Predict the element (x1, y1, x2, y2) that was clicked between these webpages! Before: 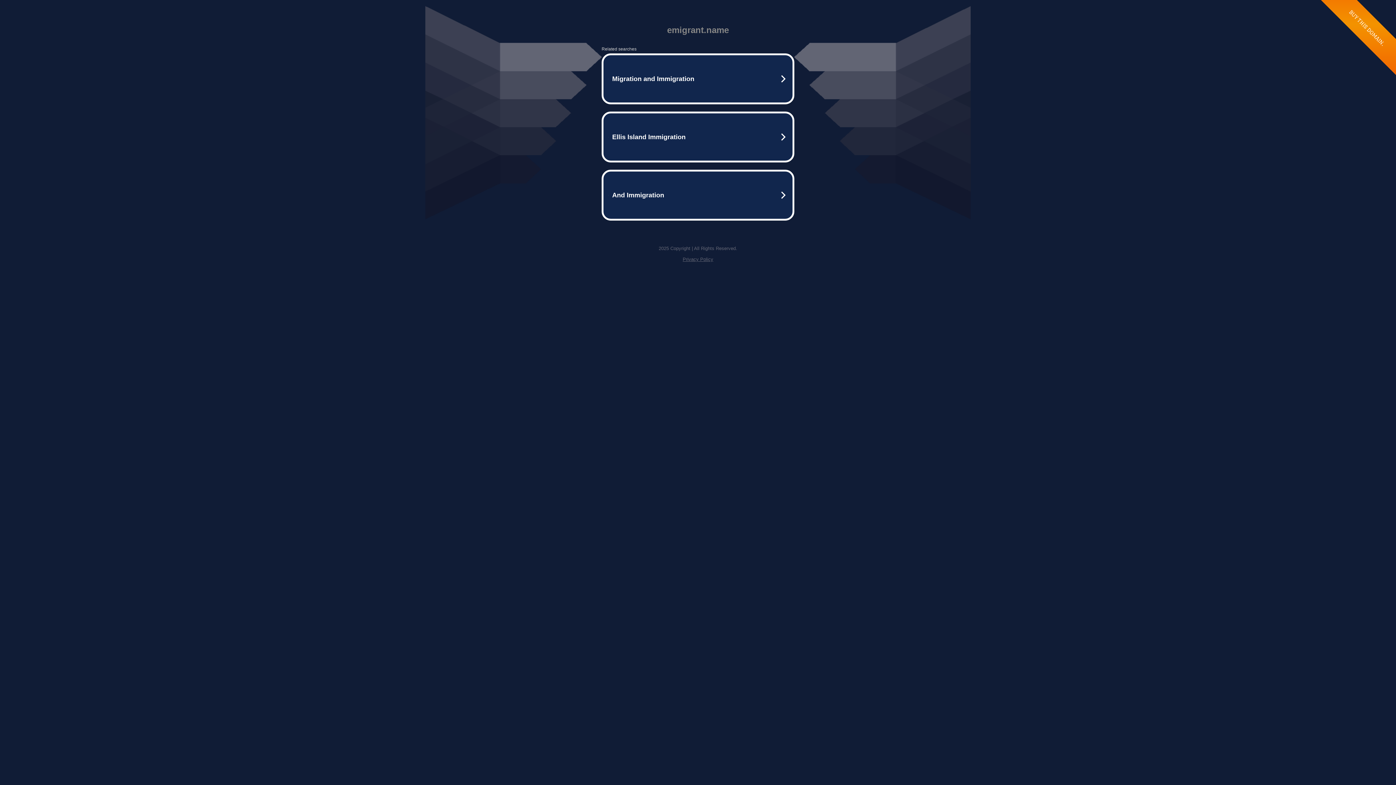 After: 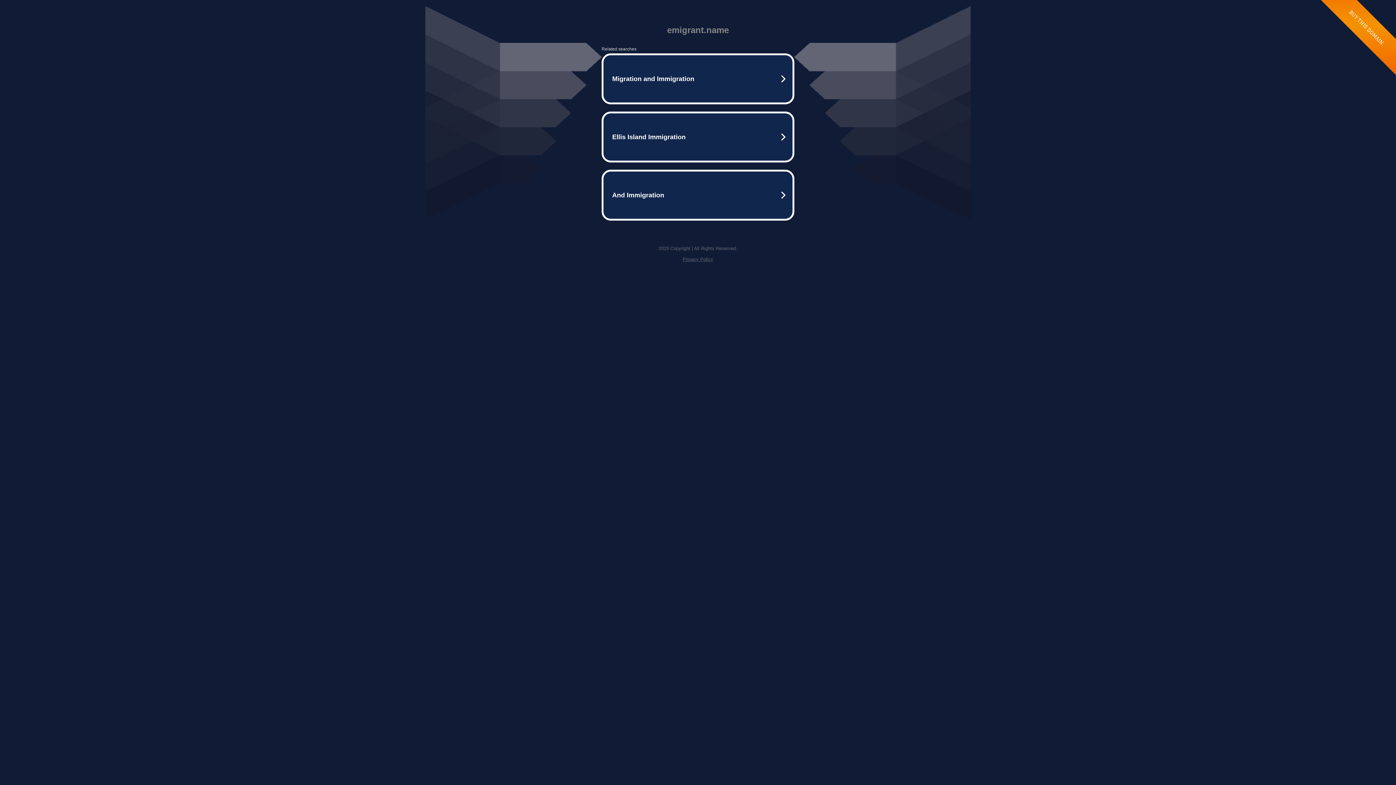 Action: label: Privacy Policy bbox: (682, 256, 713, 262)